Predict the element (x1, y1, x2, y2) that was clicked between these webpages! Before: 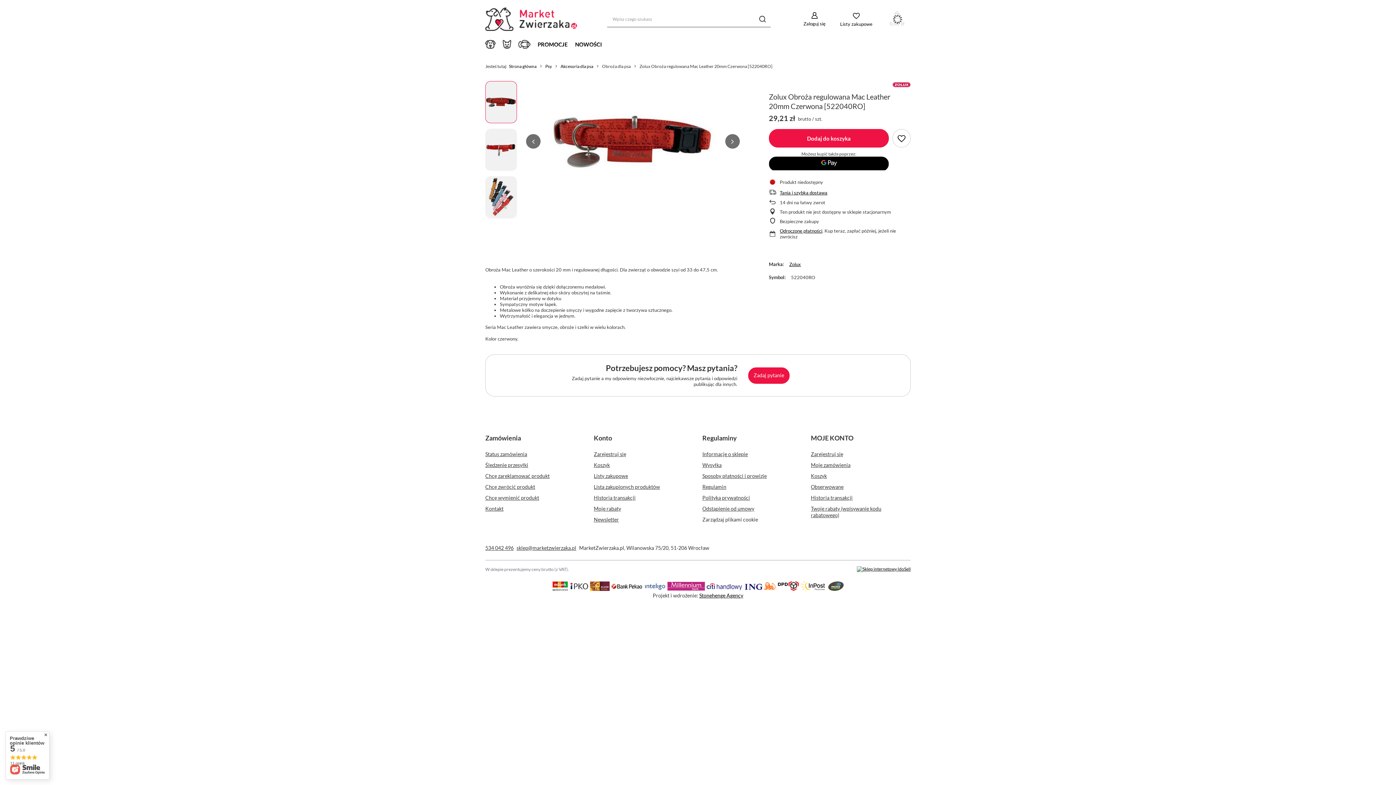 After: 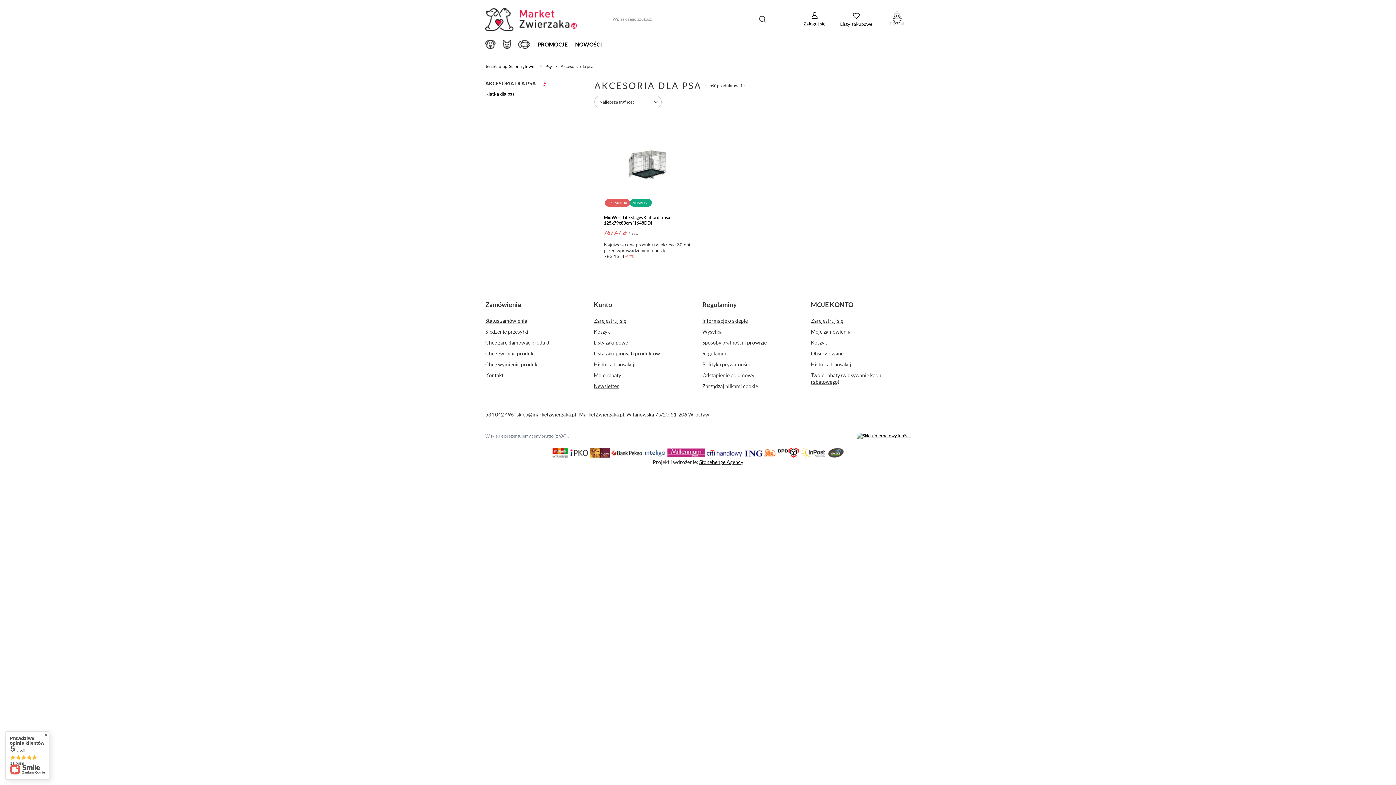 Action: bbox: (560, 63, 593, 69) label: Akcesoria dla psa